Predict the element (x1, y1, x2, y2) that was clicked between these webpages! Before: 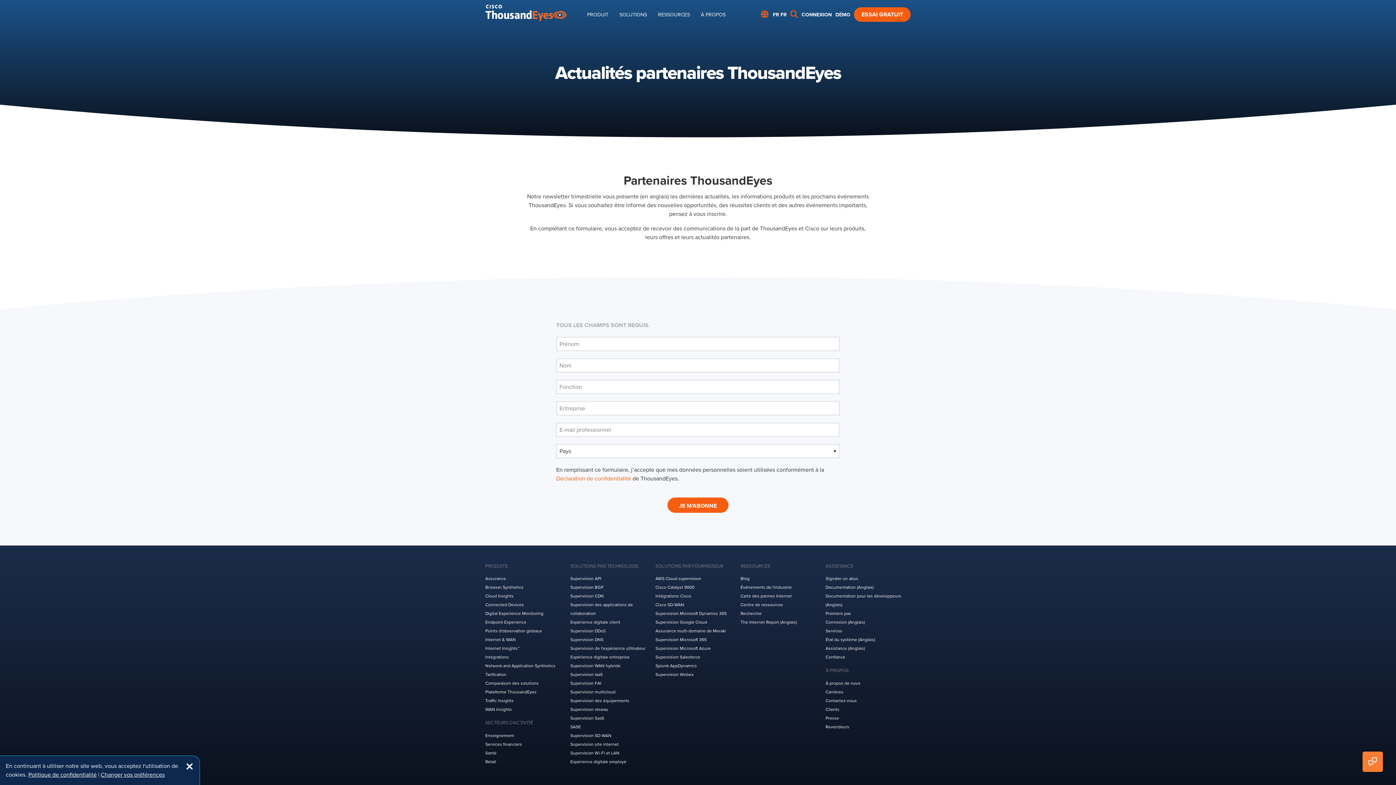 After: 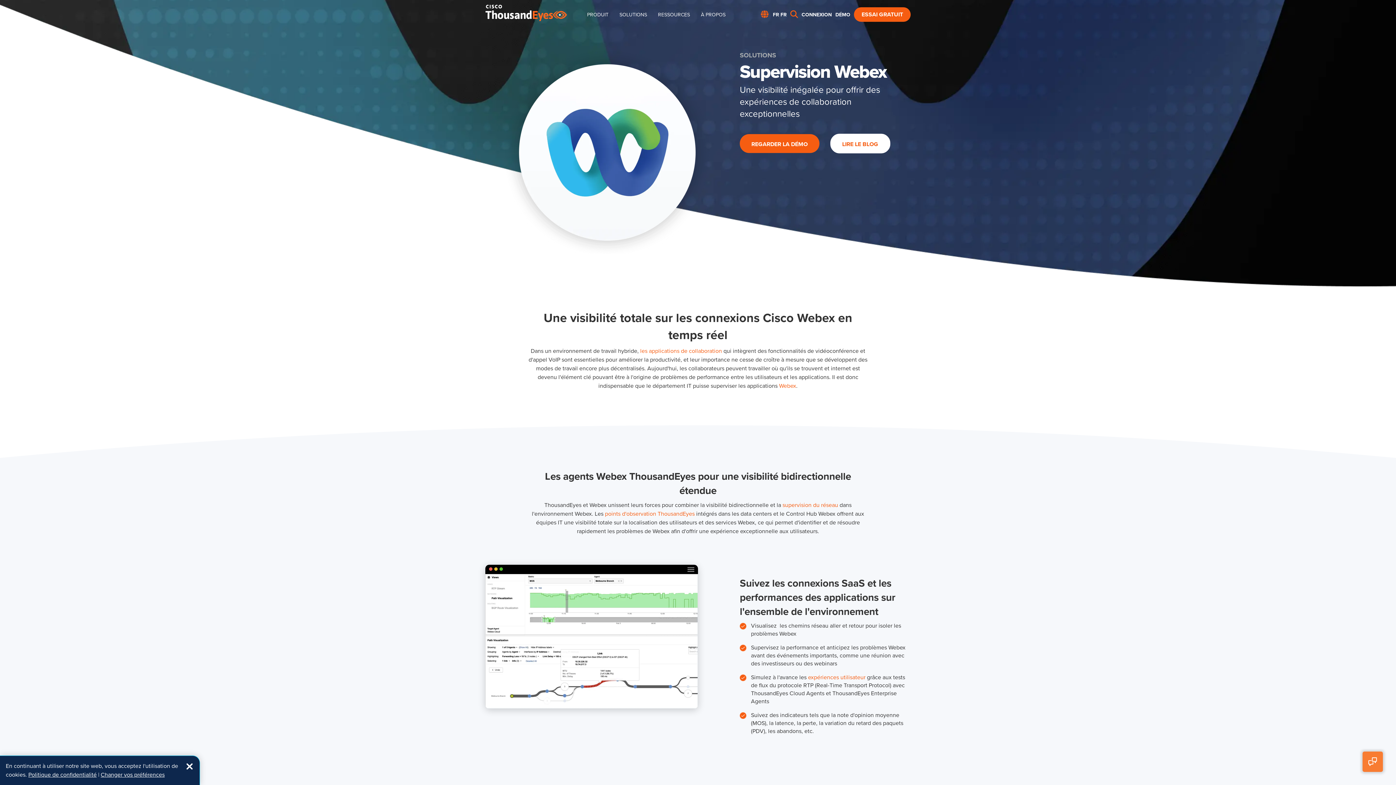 Action: label: Supervision Webex bbox: (655, 672, 693, 677)